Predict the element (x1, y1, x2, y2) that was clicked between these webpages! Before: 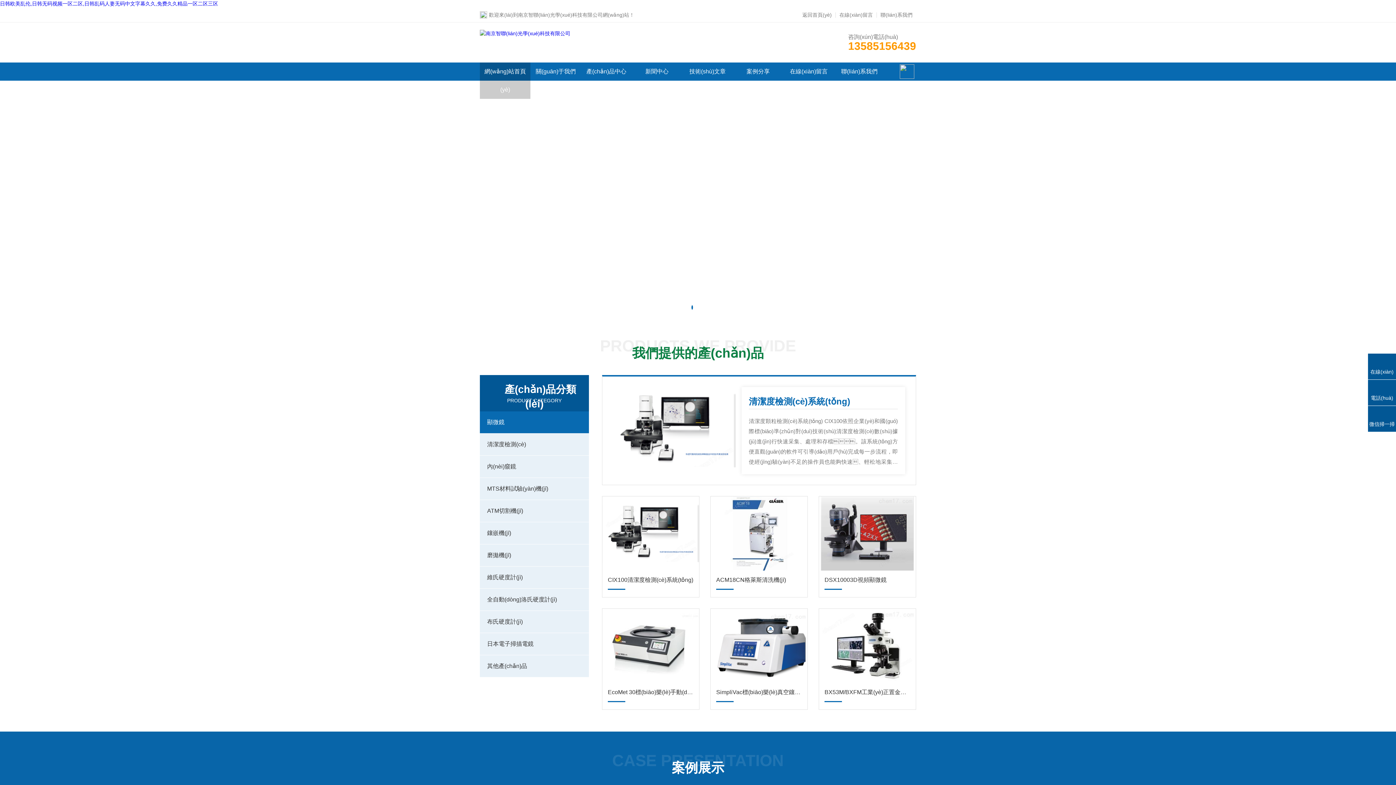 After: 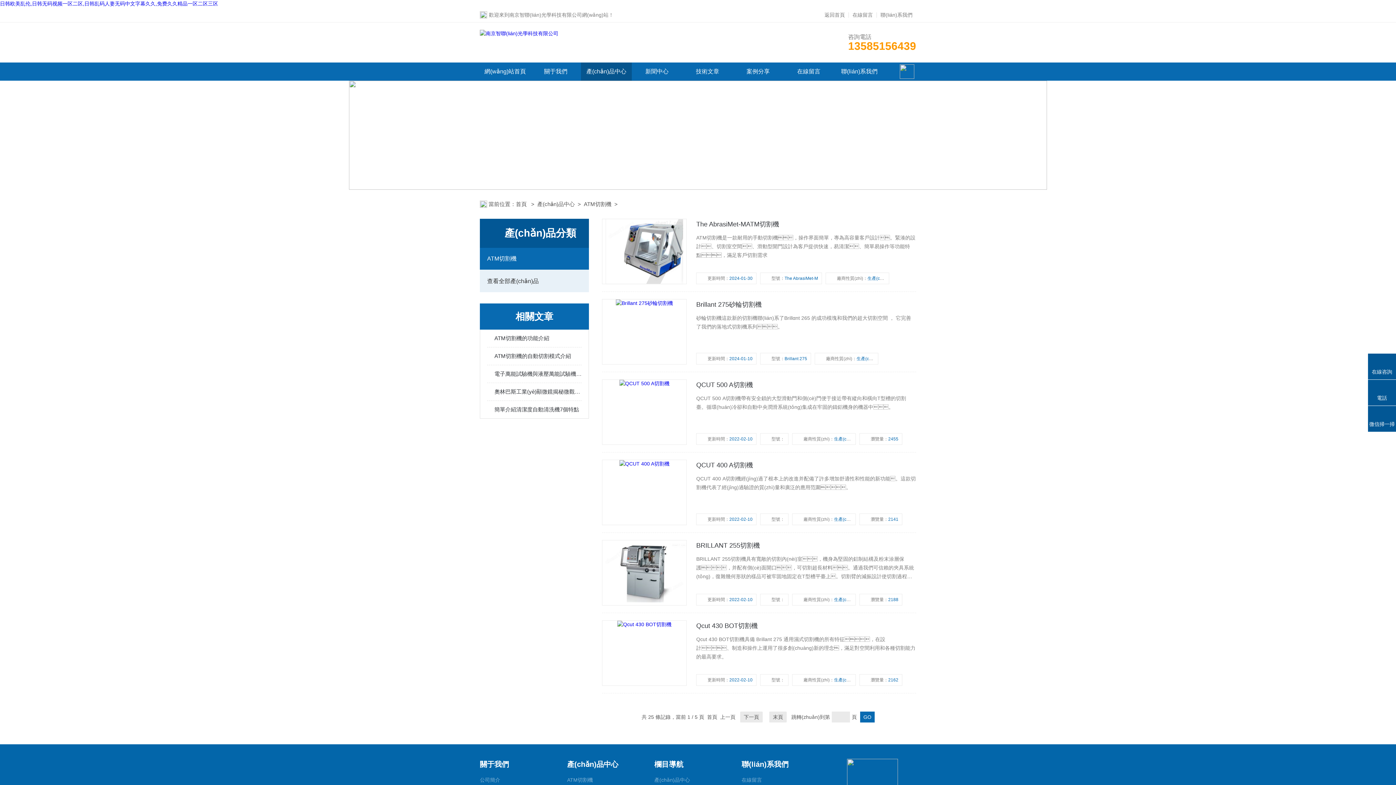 Action: bbox: (480, 500, 567, 522) label: ATM切割機(jī)